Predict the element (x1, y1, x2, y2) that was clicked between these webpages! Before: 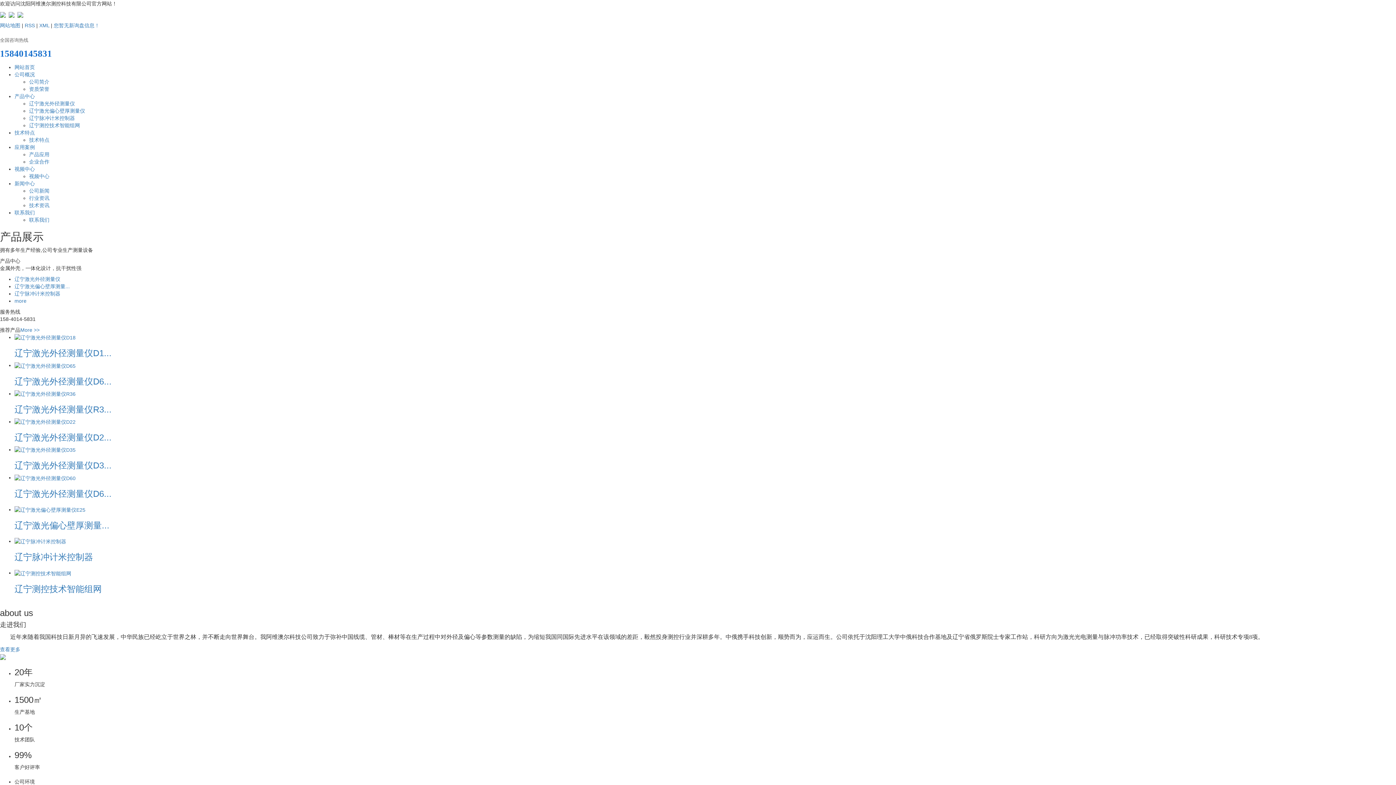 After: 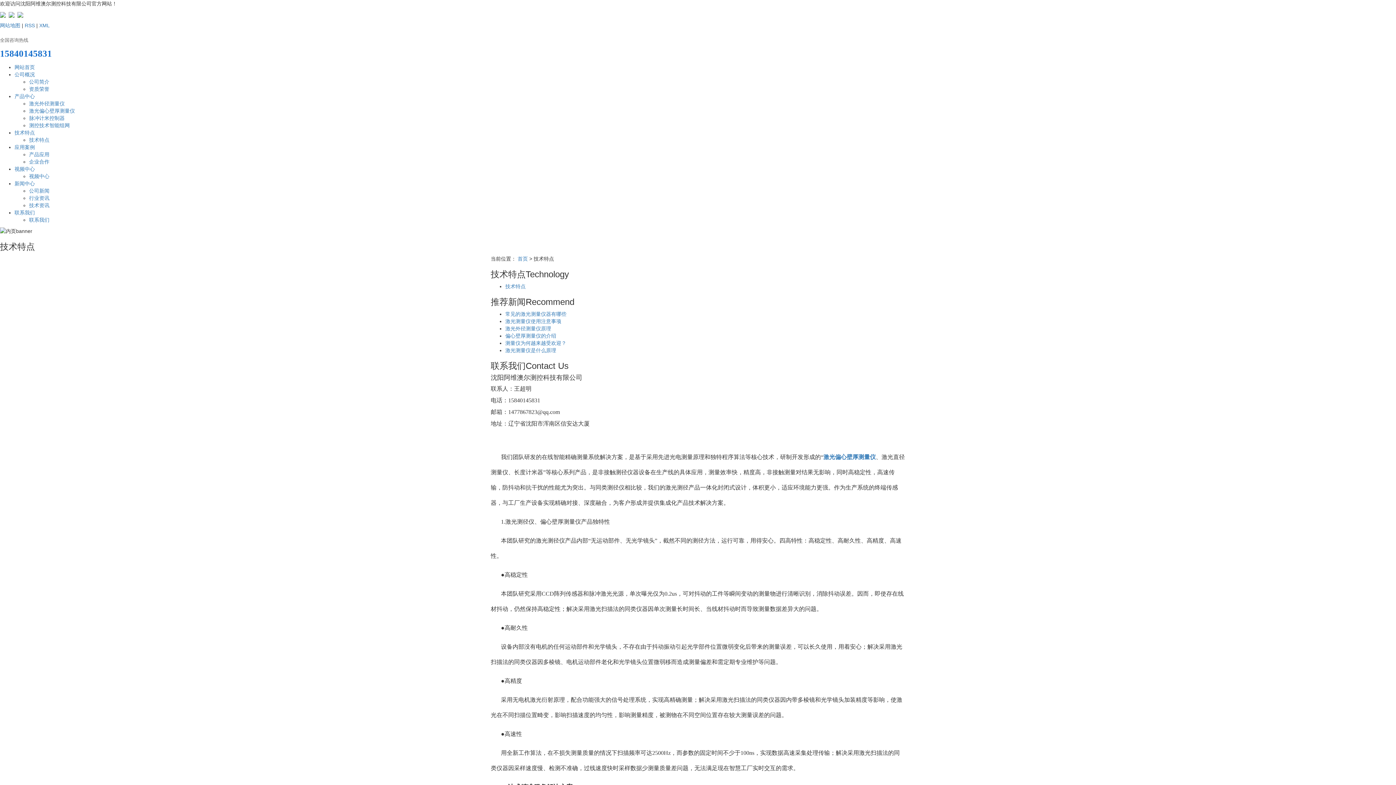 Action: bbox: (29, 137, 49, 142) label: 技术特点